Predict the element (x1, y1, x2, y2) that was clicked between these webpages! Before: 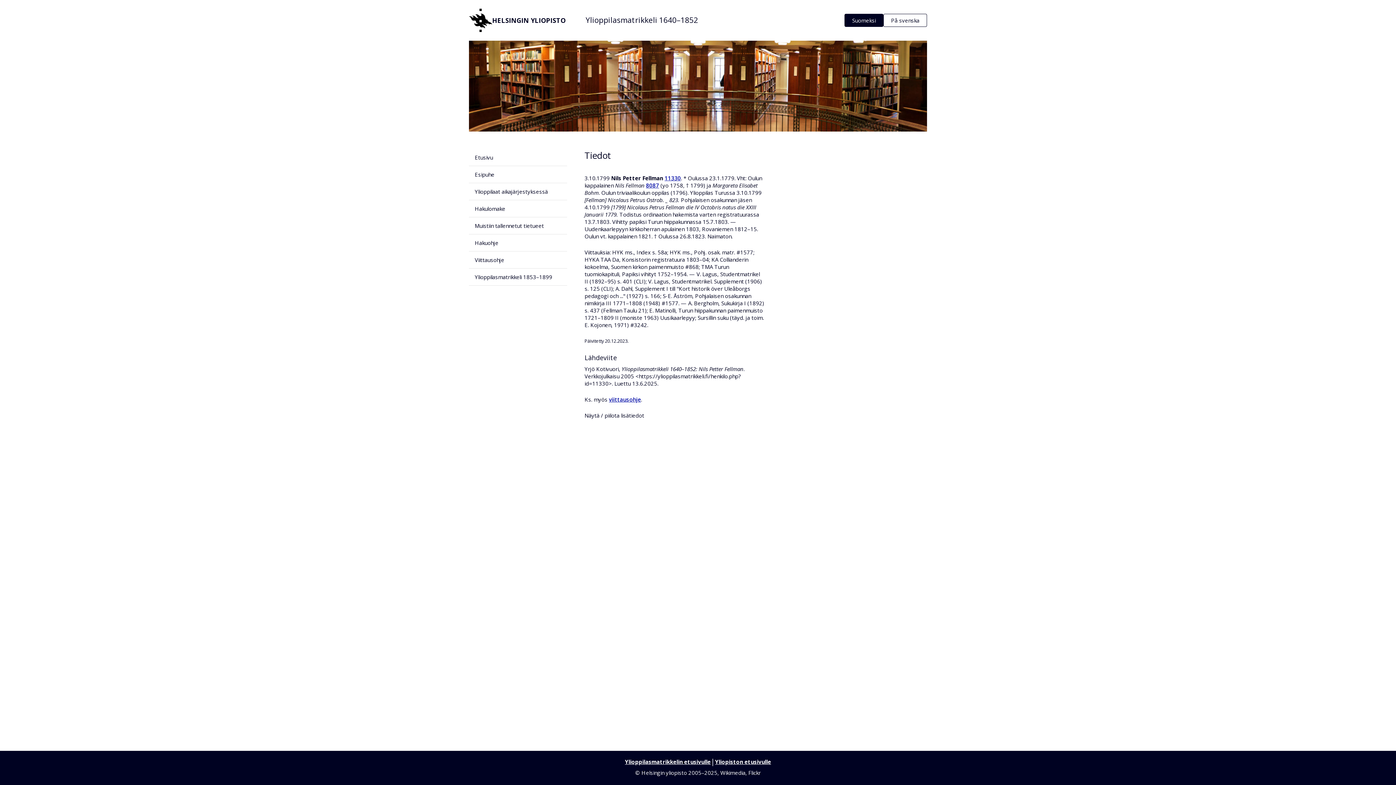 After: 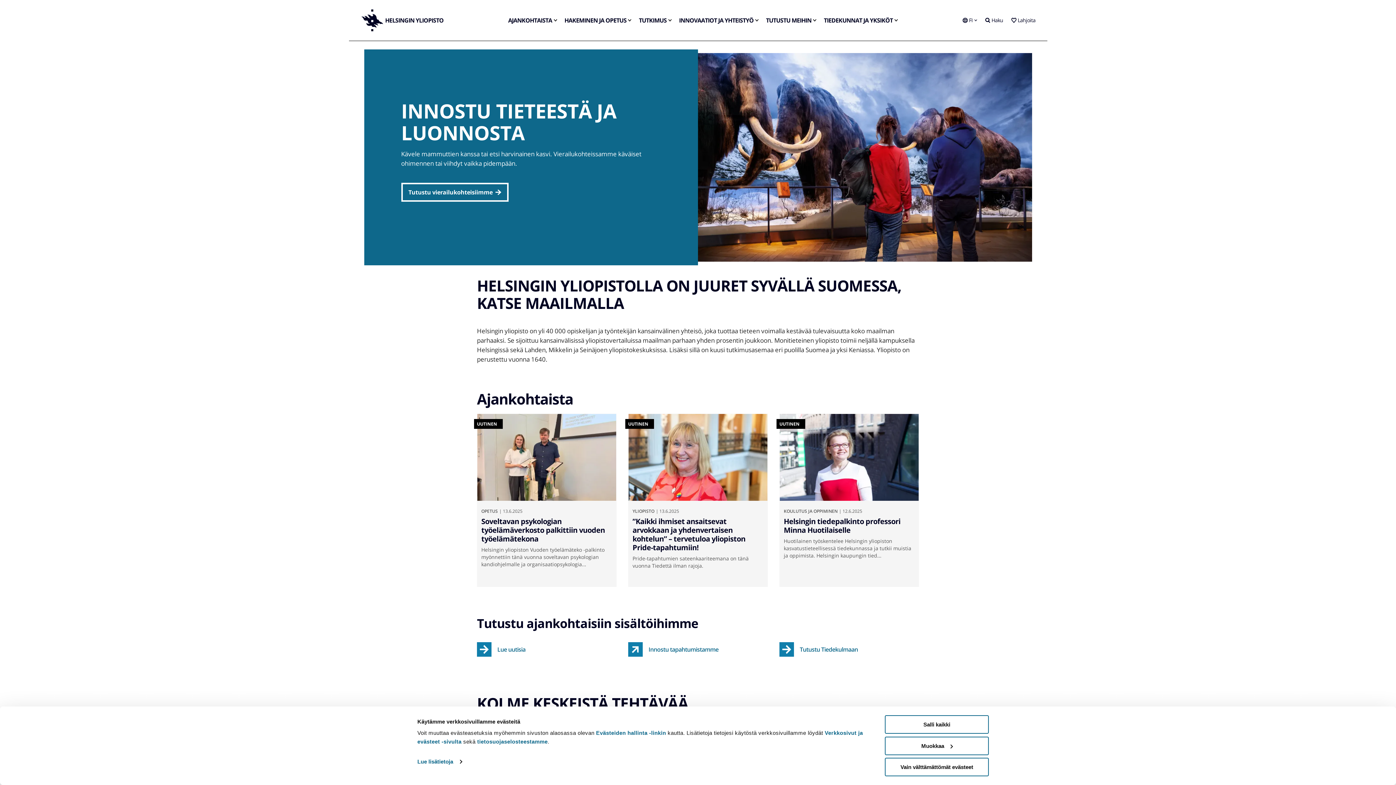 Action: label: HELSINGIN YLIOPISTO bbox: (469, 8, 573, 32)